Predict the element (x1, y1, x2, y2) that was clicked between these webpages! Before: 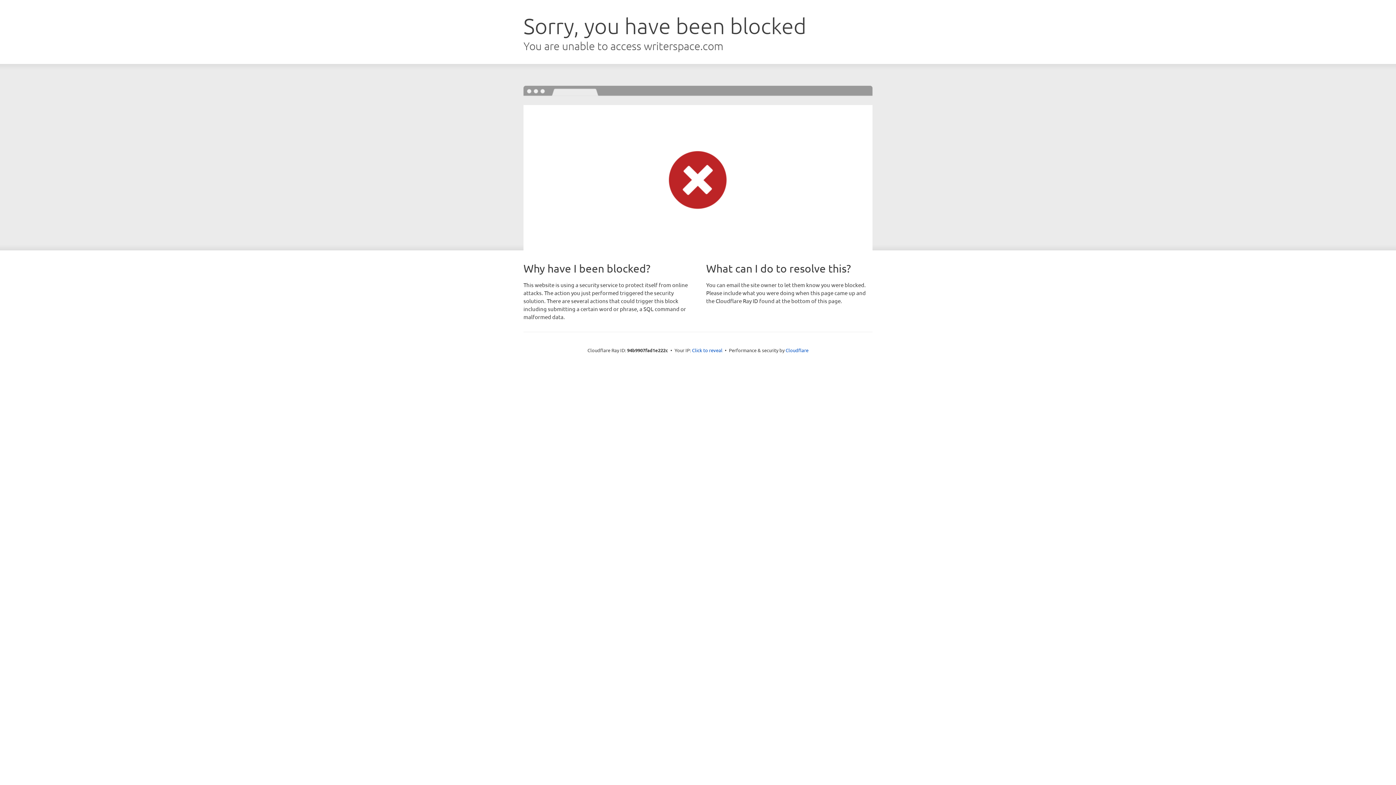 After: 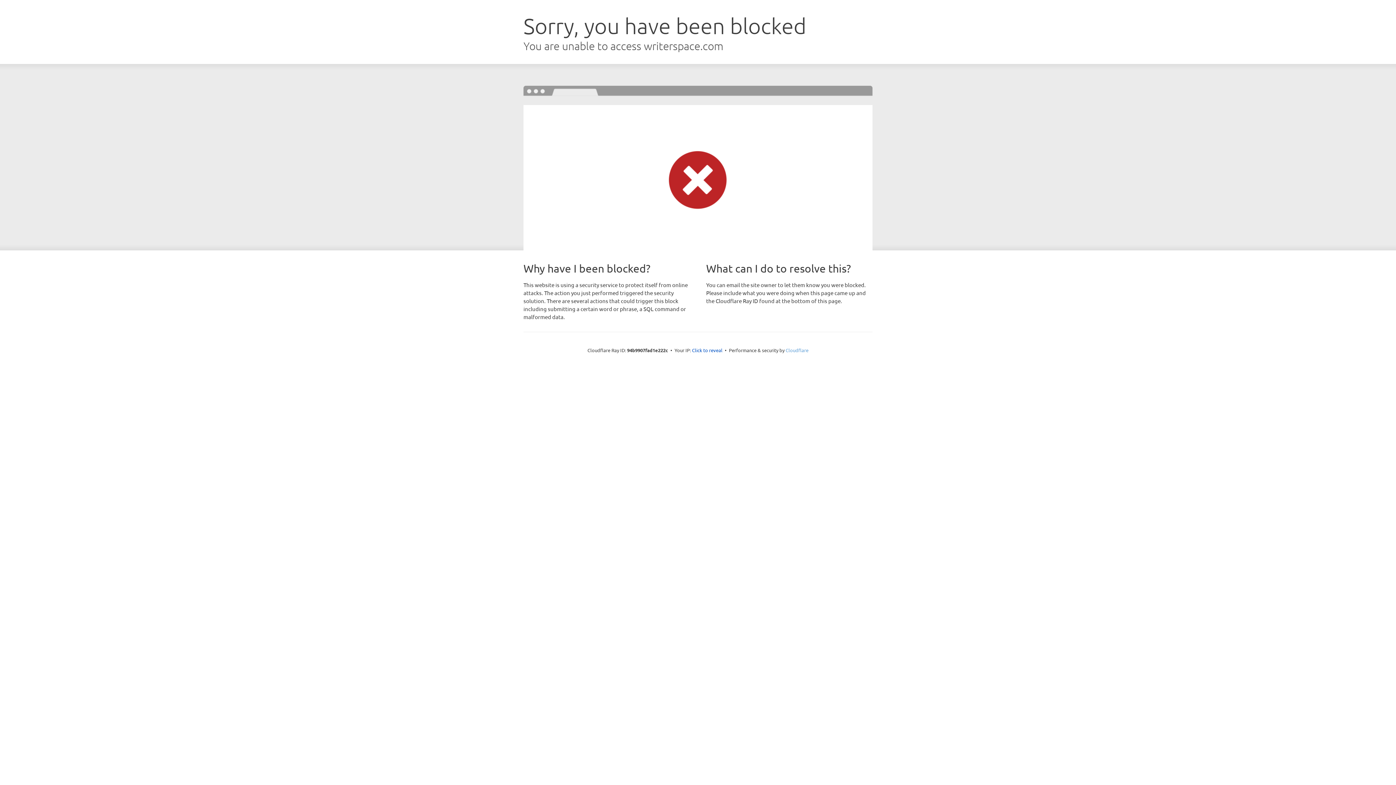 Action: bbox: (785, 347, 808, 353) label: Cloudflare